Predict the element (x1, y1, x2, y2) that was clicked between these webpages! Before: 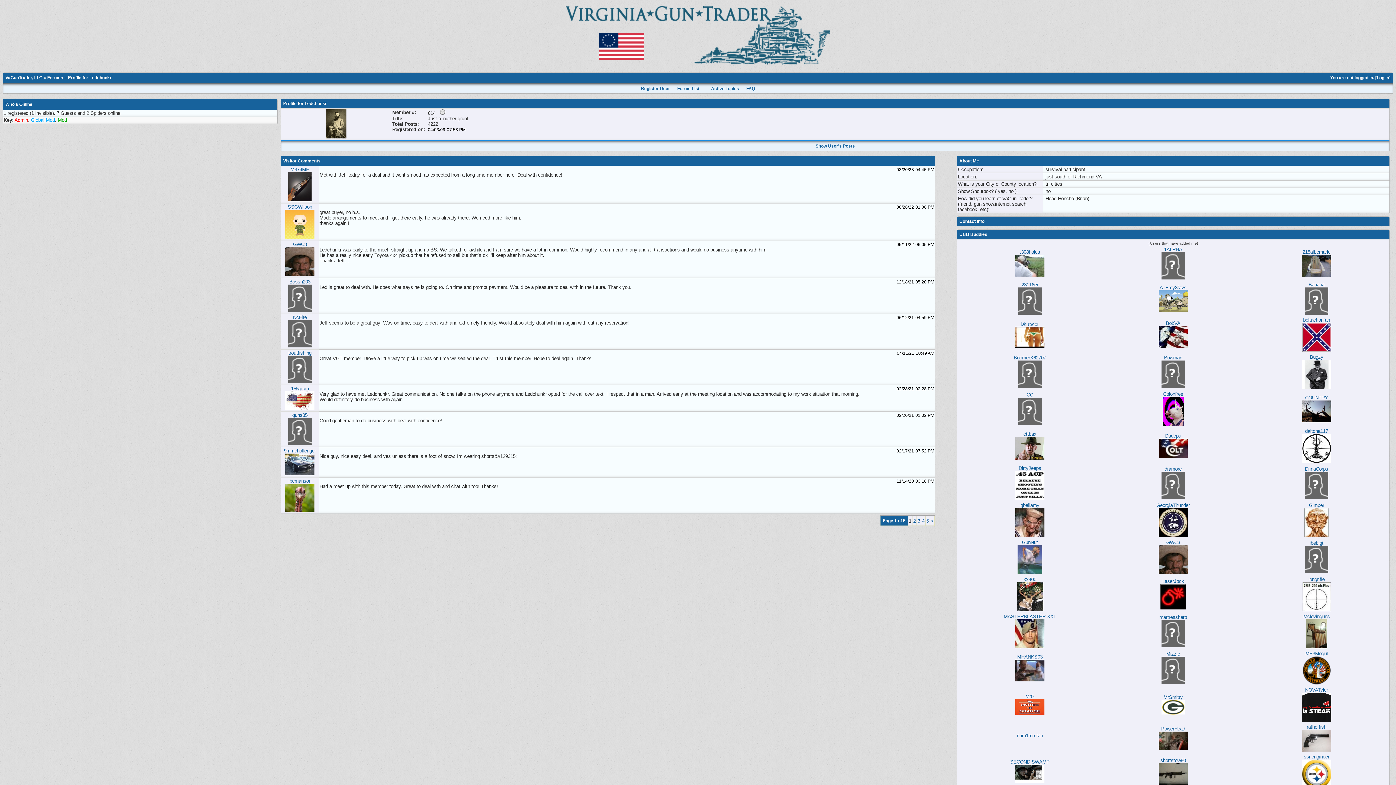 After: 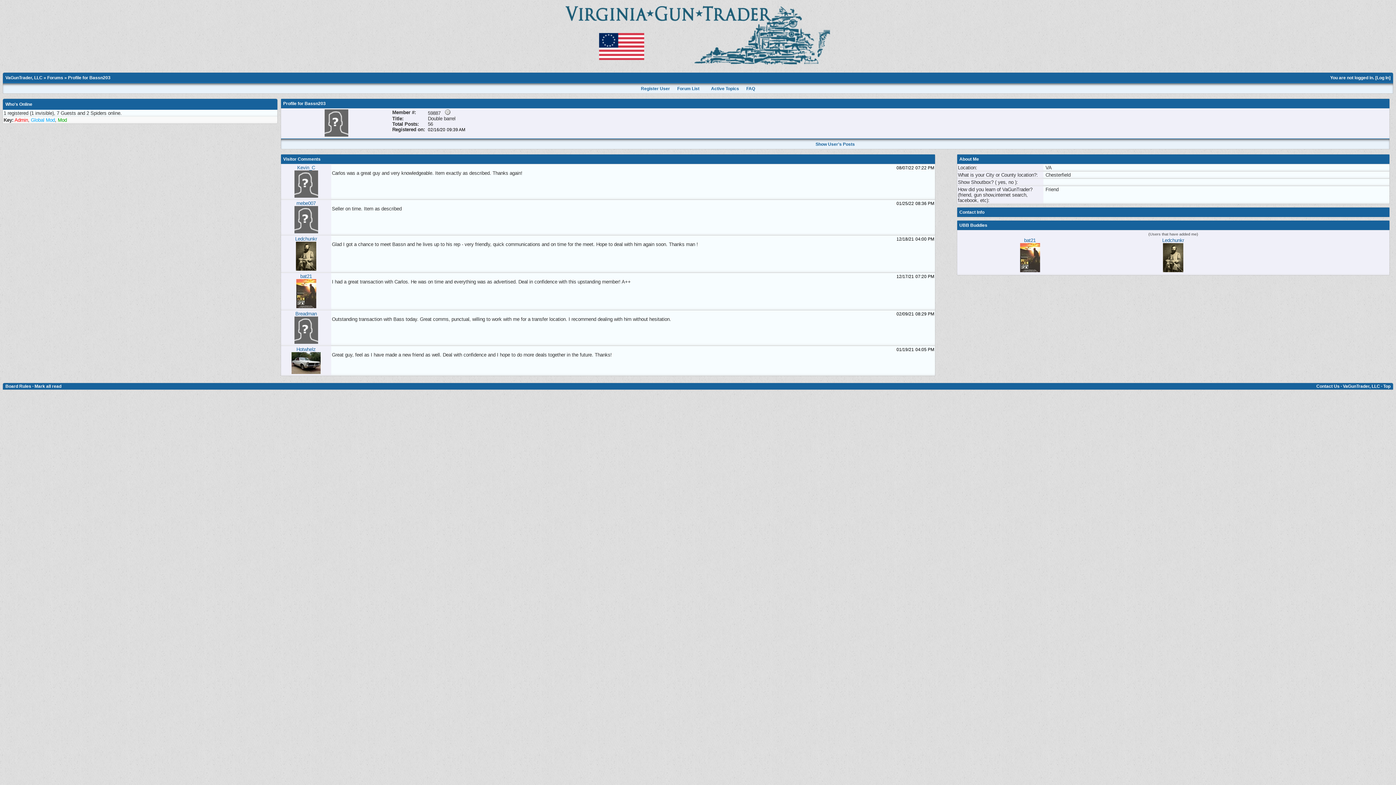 Action: bbox: (289, 279, 310, 284) label: Bassn203